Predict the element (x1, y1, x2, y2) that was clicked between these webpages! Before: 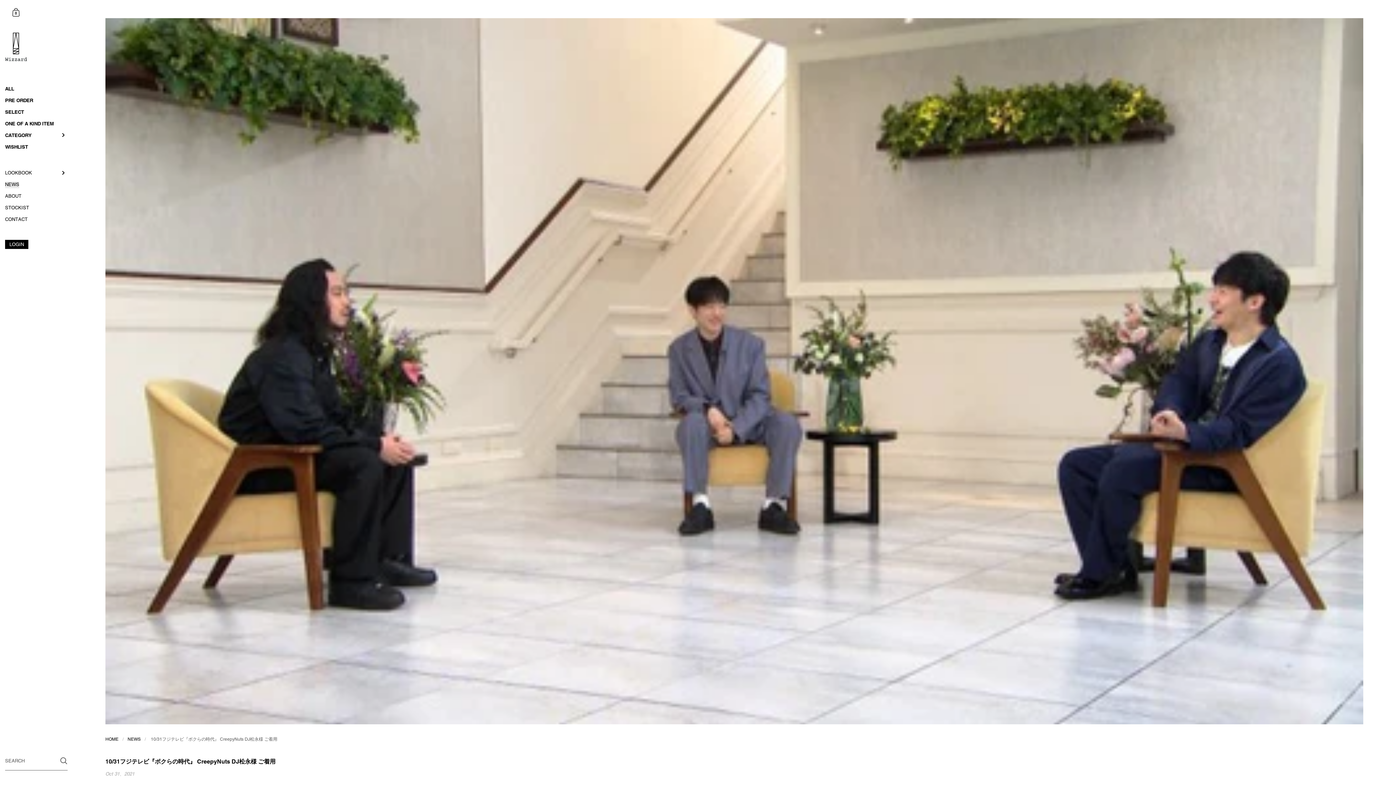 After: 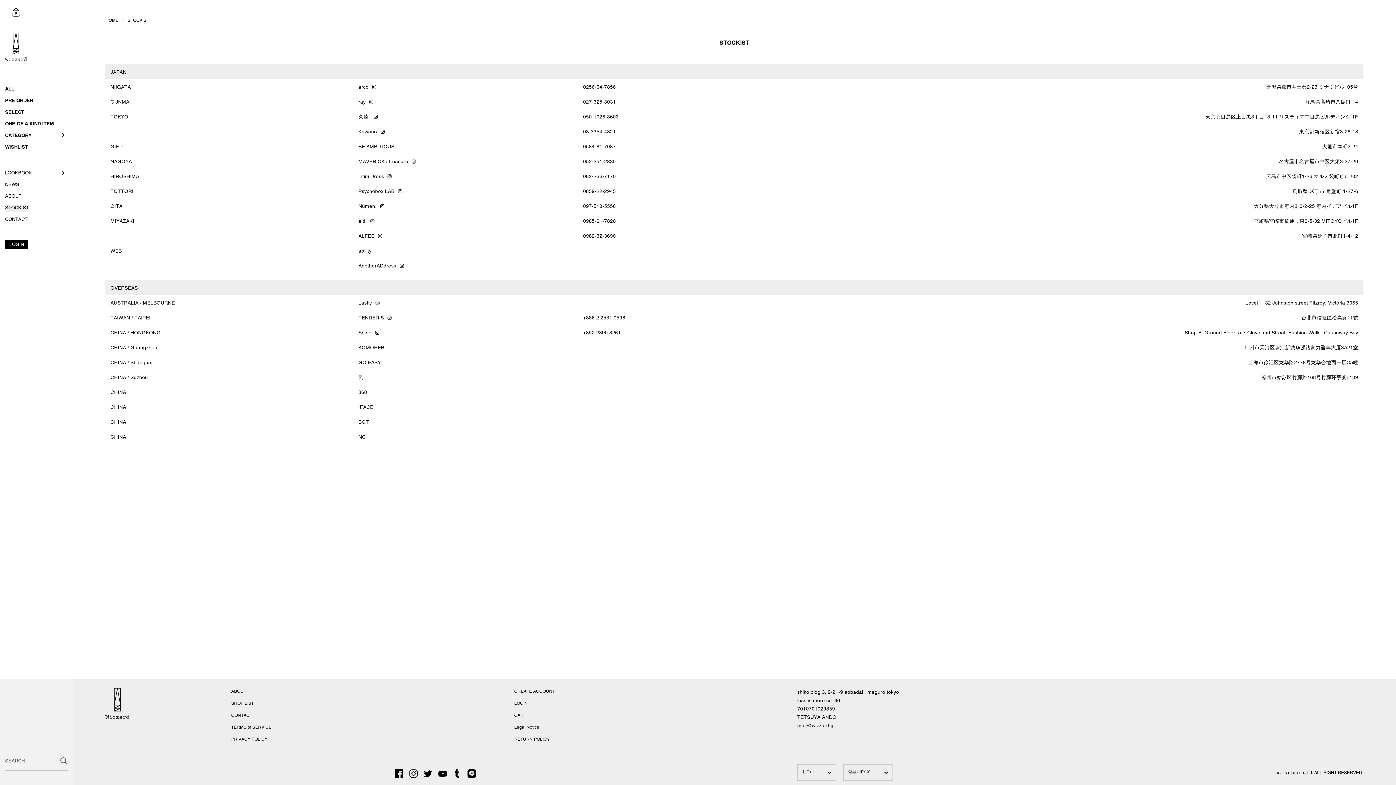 Action: label: STOCKIST bbox: (0, 202, 72, 213)